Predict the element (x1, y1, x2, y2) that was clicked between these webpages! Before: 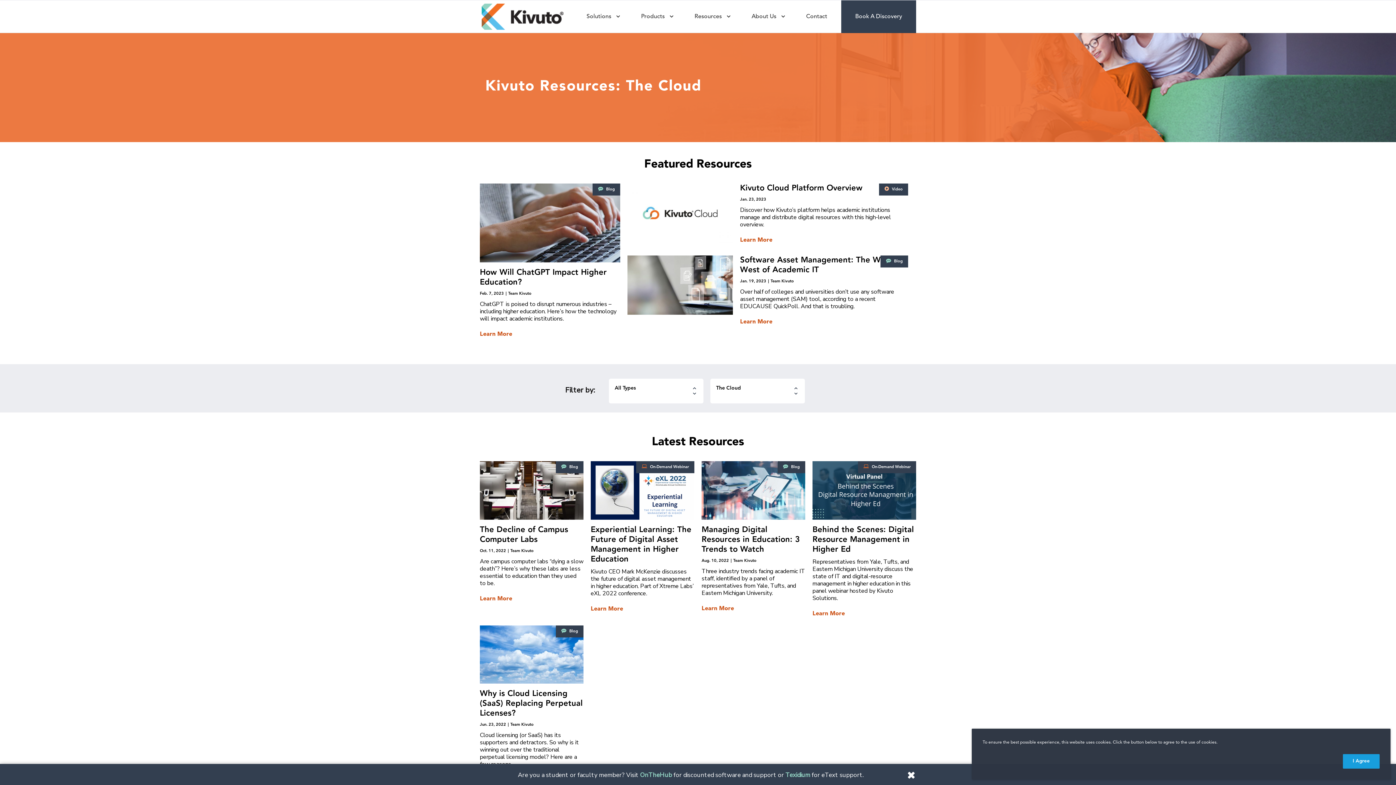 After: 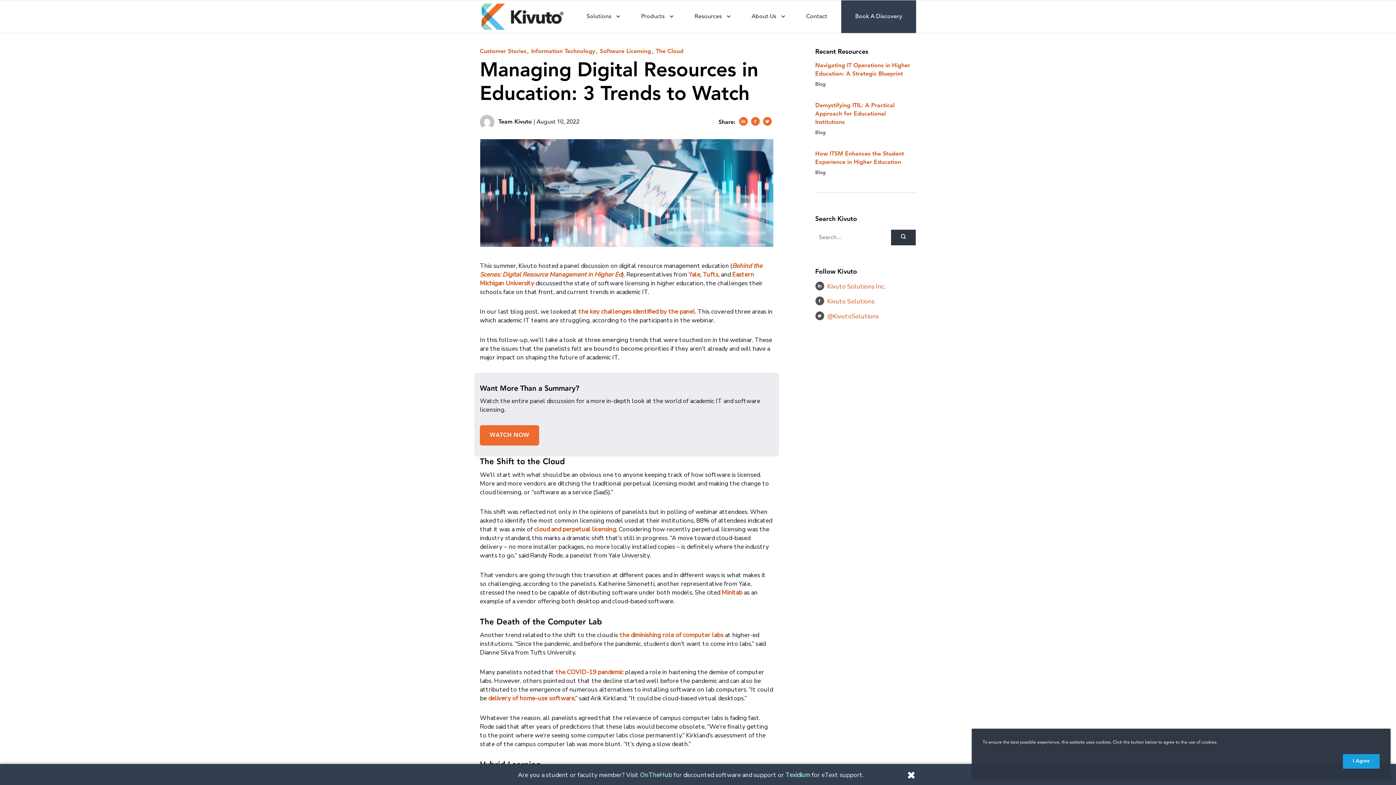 Action: bbox: (701, 461, 805, 618) label: Managing Digital Resources in Education: 3 Trends to Watch
 Blog
Aug. 10, 2022 Team Kivuto

Three industry trends facing academic IT staff, identified by a panel of representatives from Yale, Tufts, and Eastern Michigan University.

Learn More